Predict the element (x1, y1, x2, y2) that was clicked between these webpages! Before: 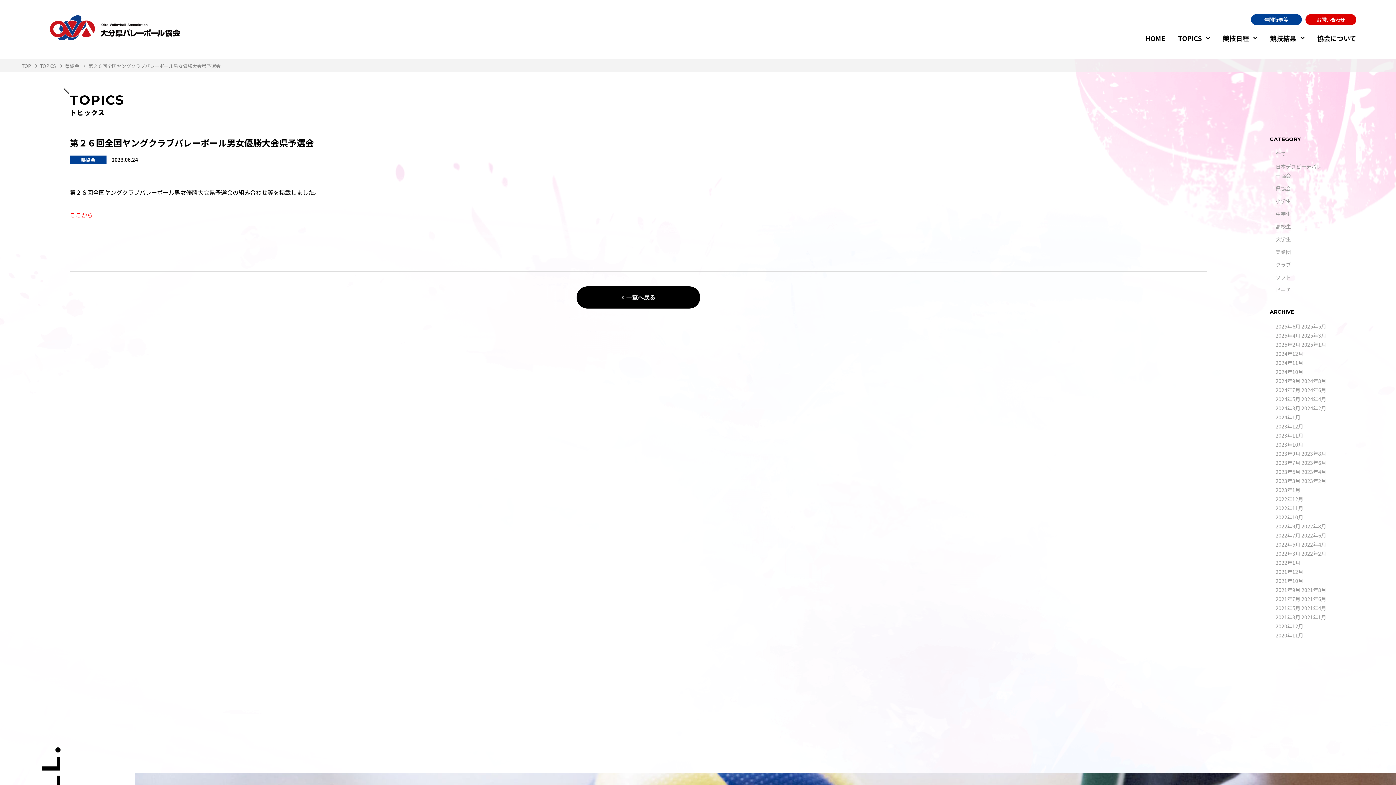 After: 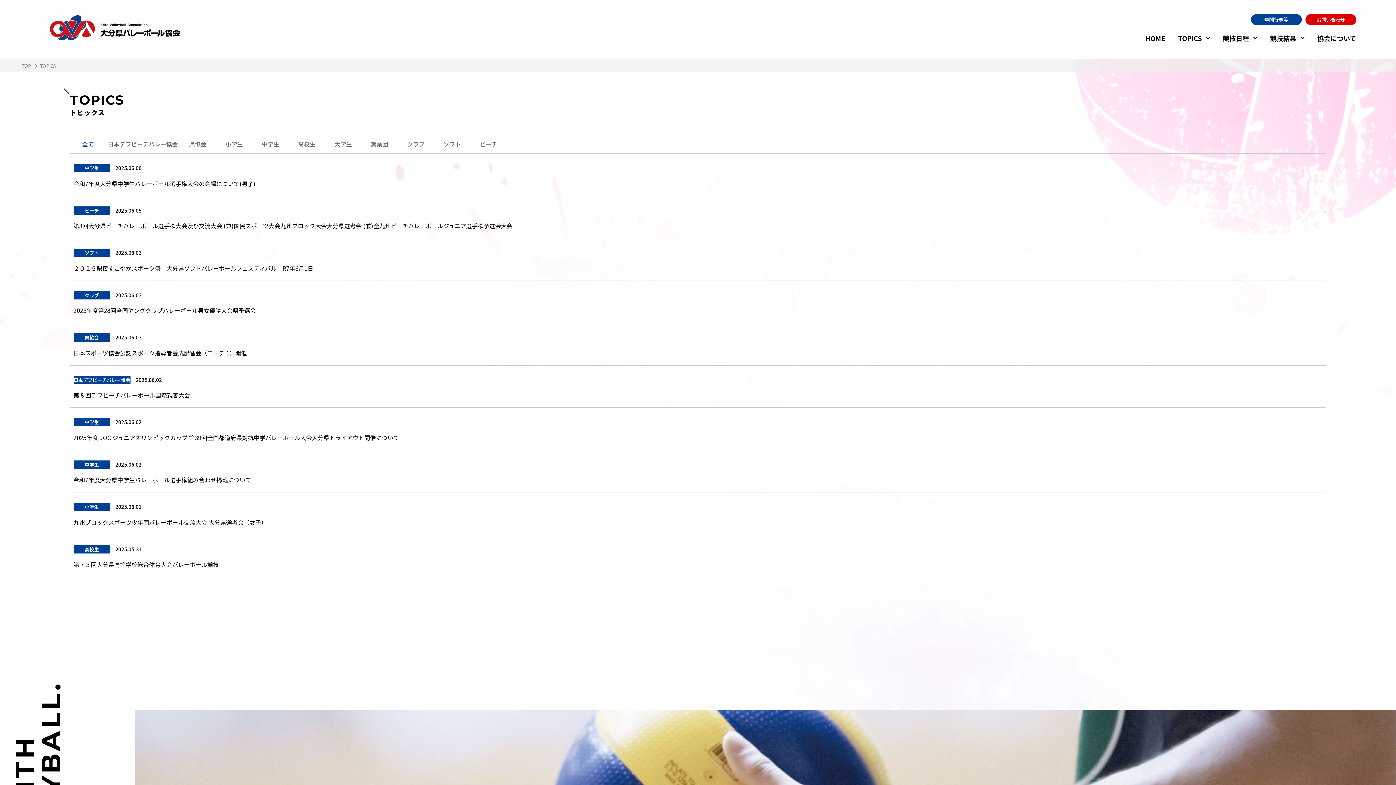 Action: label: 2023年12月 bbox: (1276, 422, 1303, 430)